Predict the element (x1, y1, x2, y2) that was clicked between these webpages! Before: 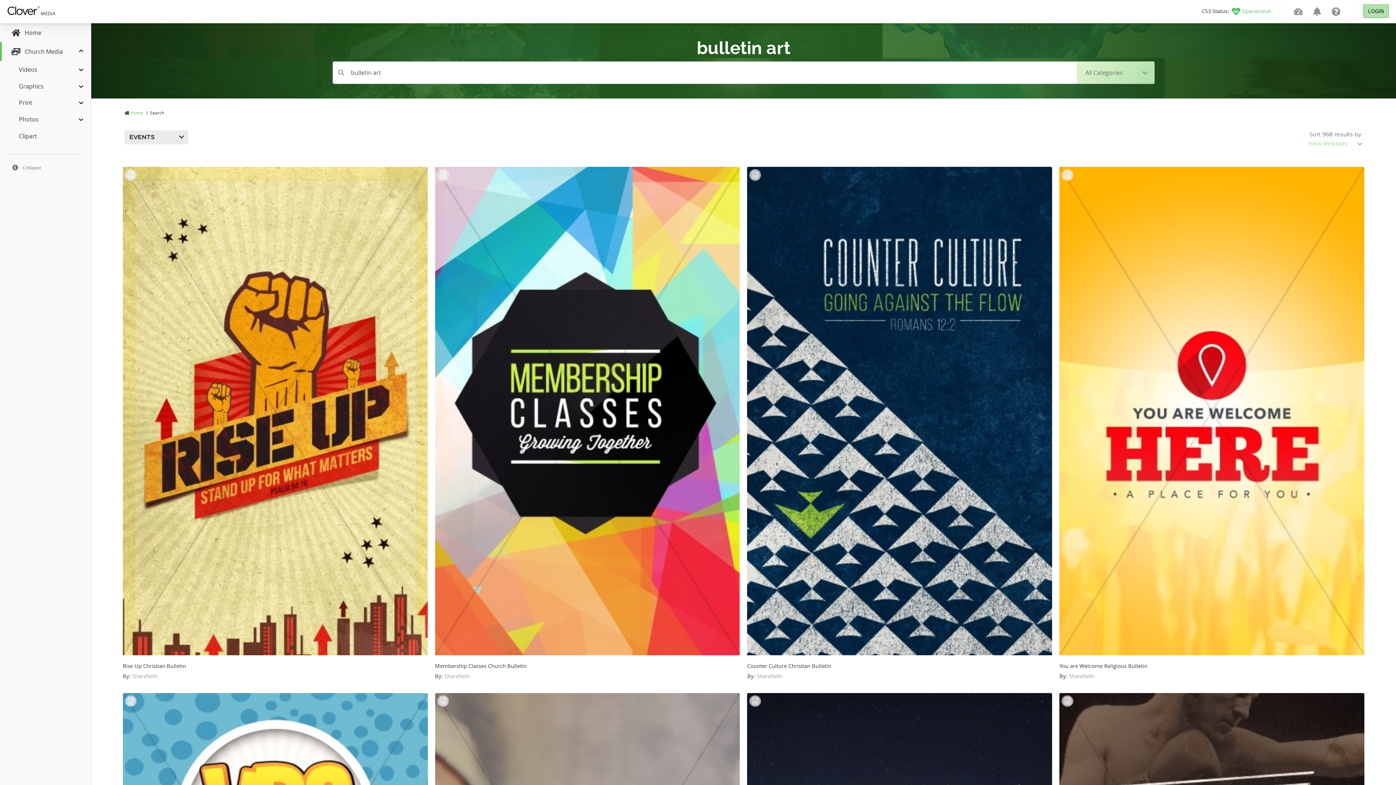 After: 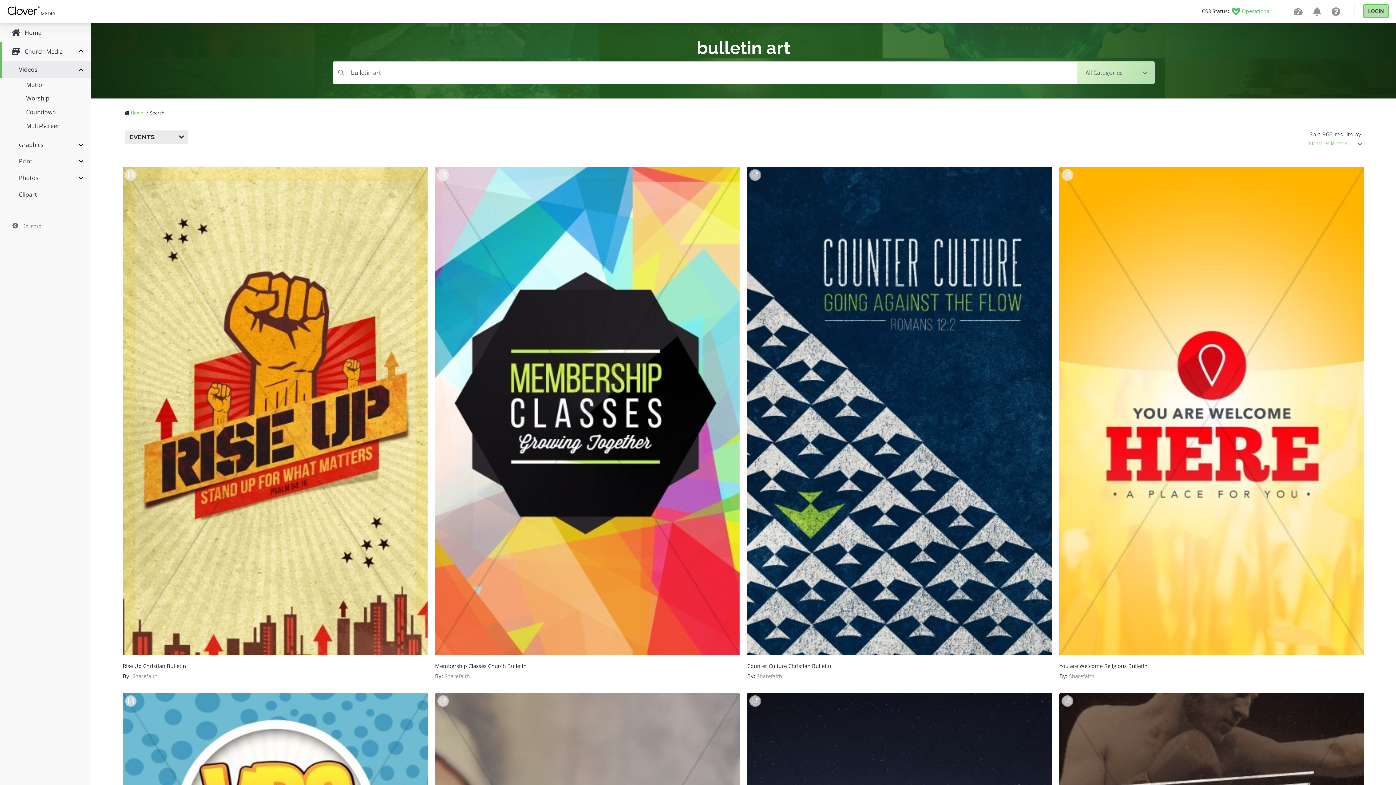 Action: label: Videos bbox: (0, 61, 90, 77)